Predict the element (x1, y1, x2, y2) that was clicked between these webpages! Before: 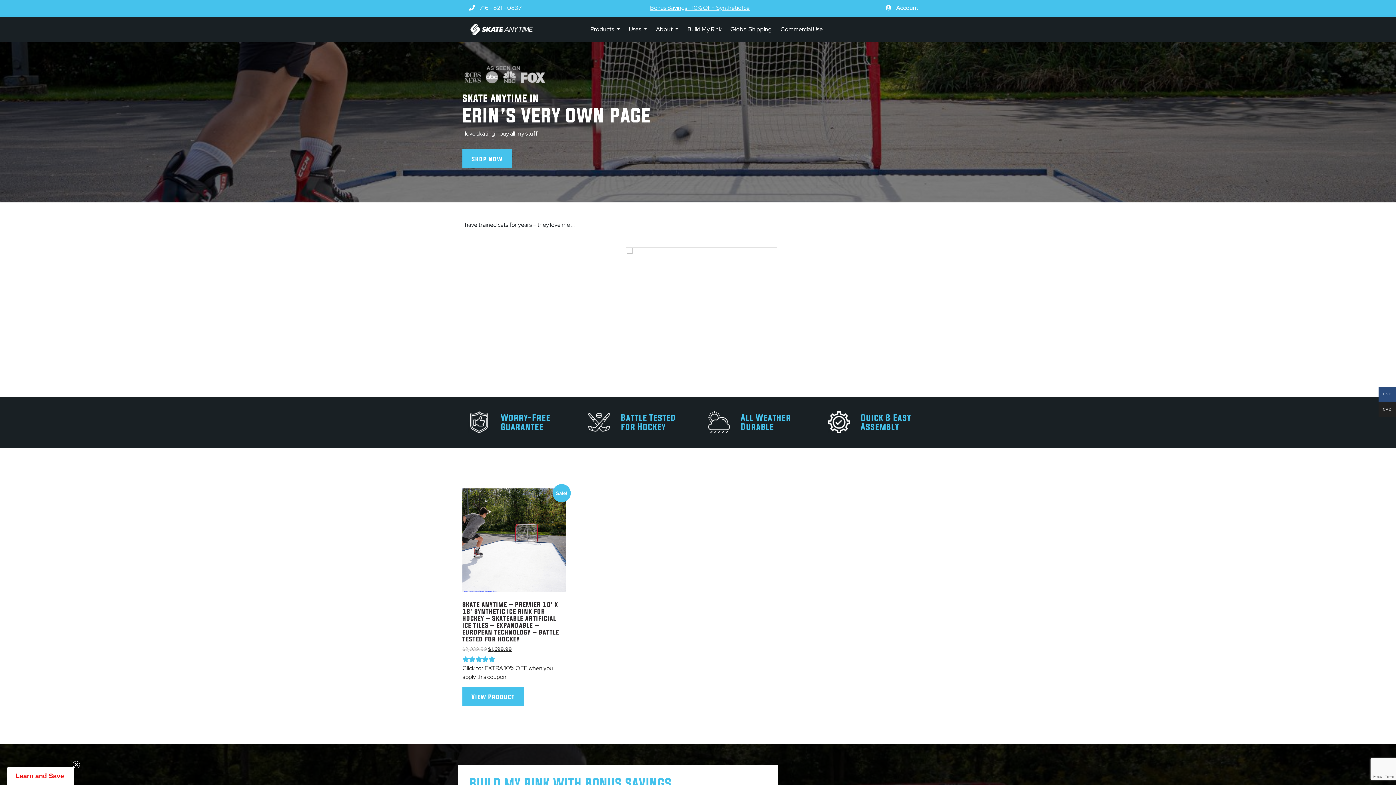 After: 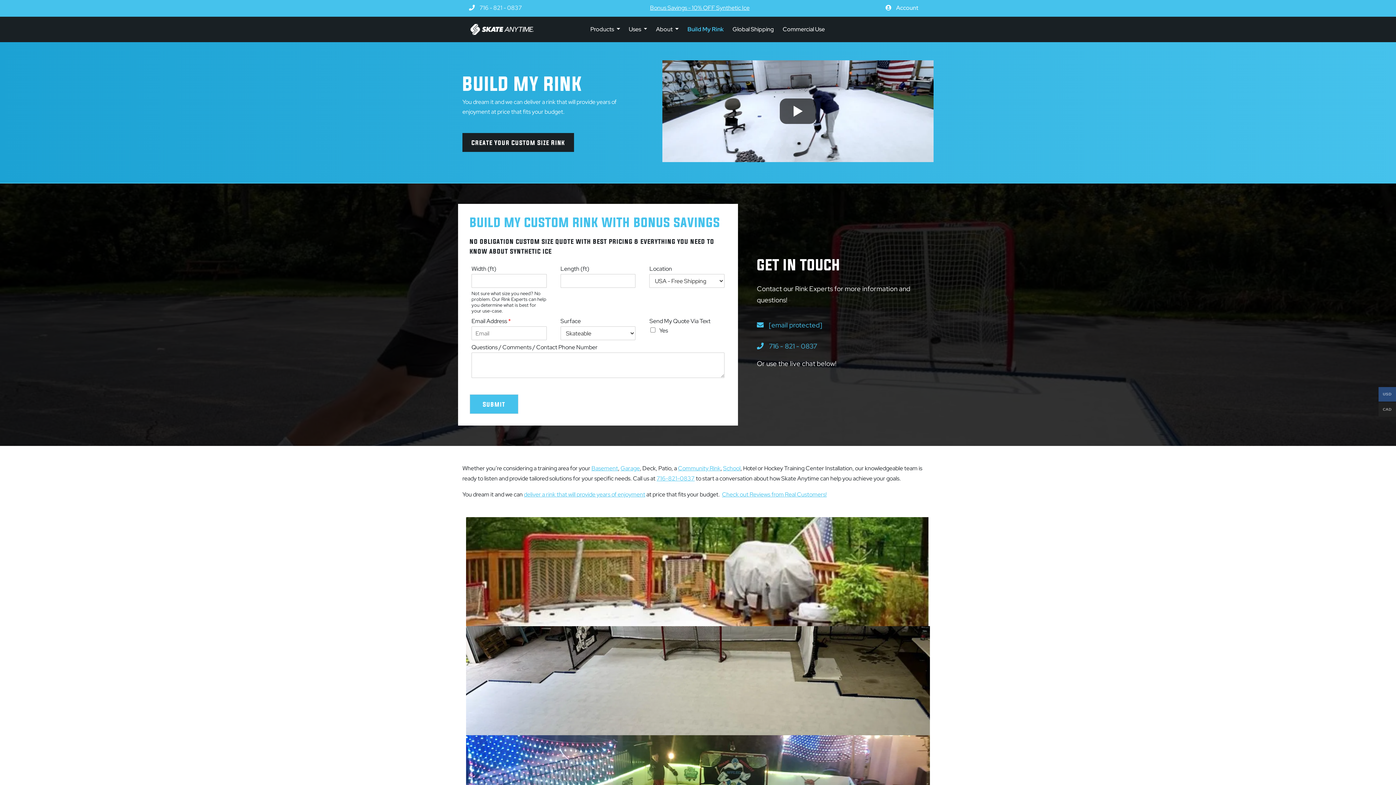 Action: bbox: (684, 22, 724, 36) label: Build My Rink